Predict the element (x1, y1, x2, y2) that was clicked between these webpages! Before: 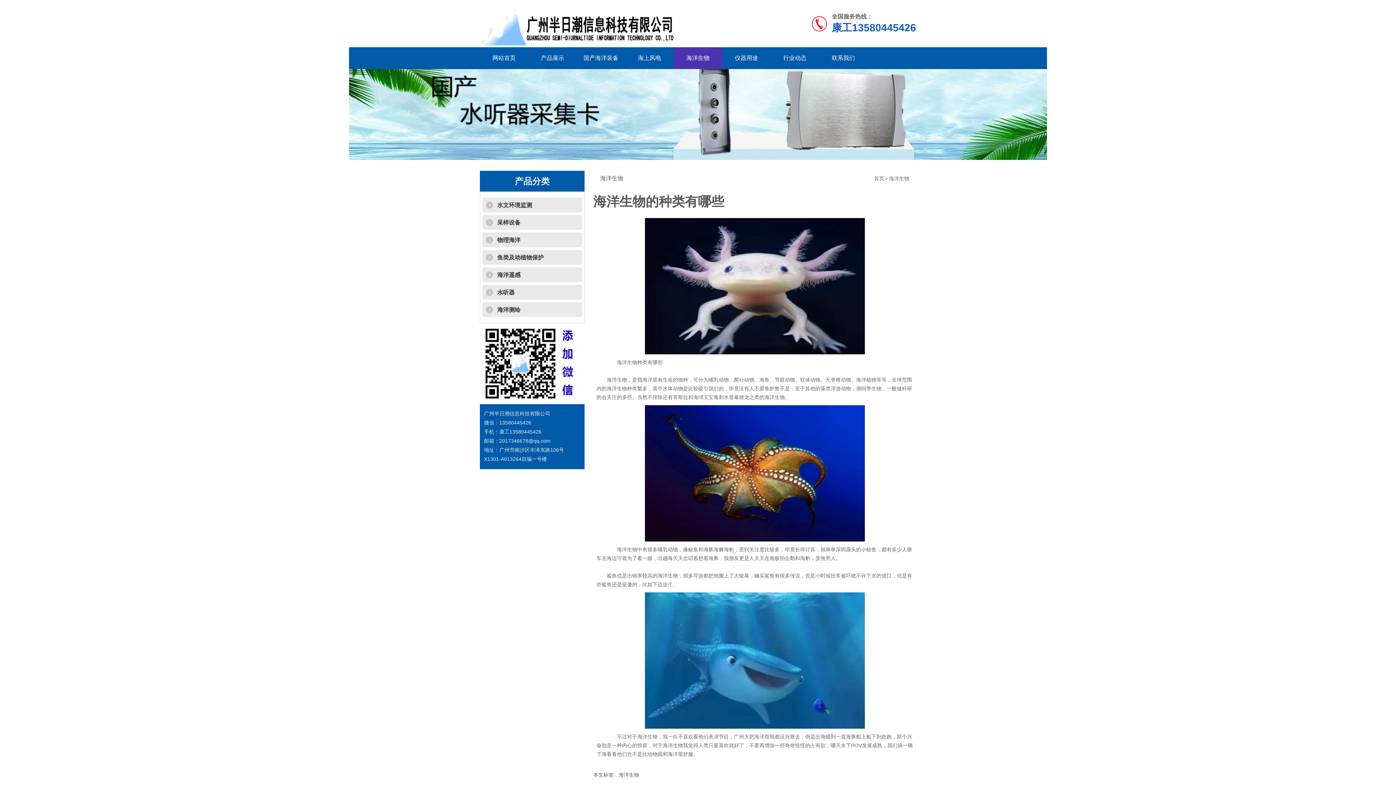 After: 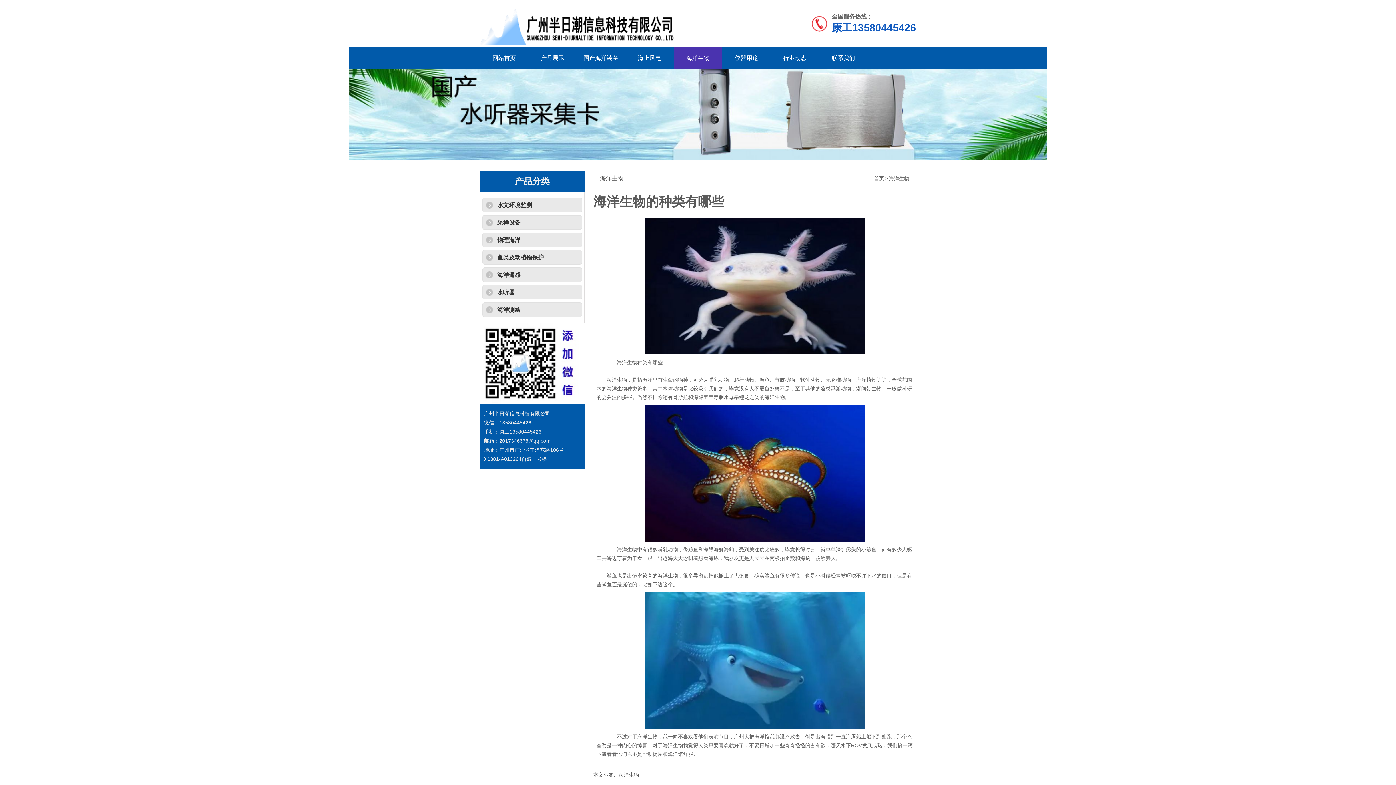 Action: bbox: (596, 405, 913, 541)